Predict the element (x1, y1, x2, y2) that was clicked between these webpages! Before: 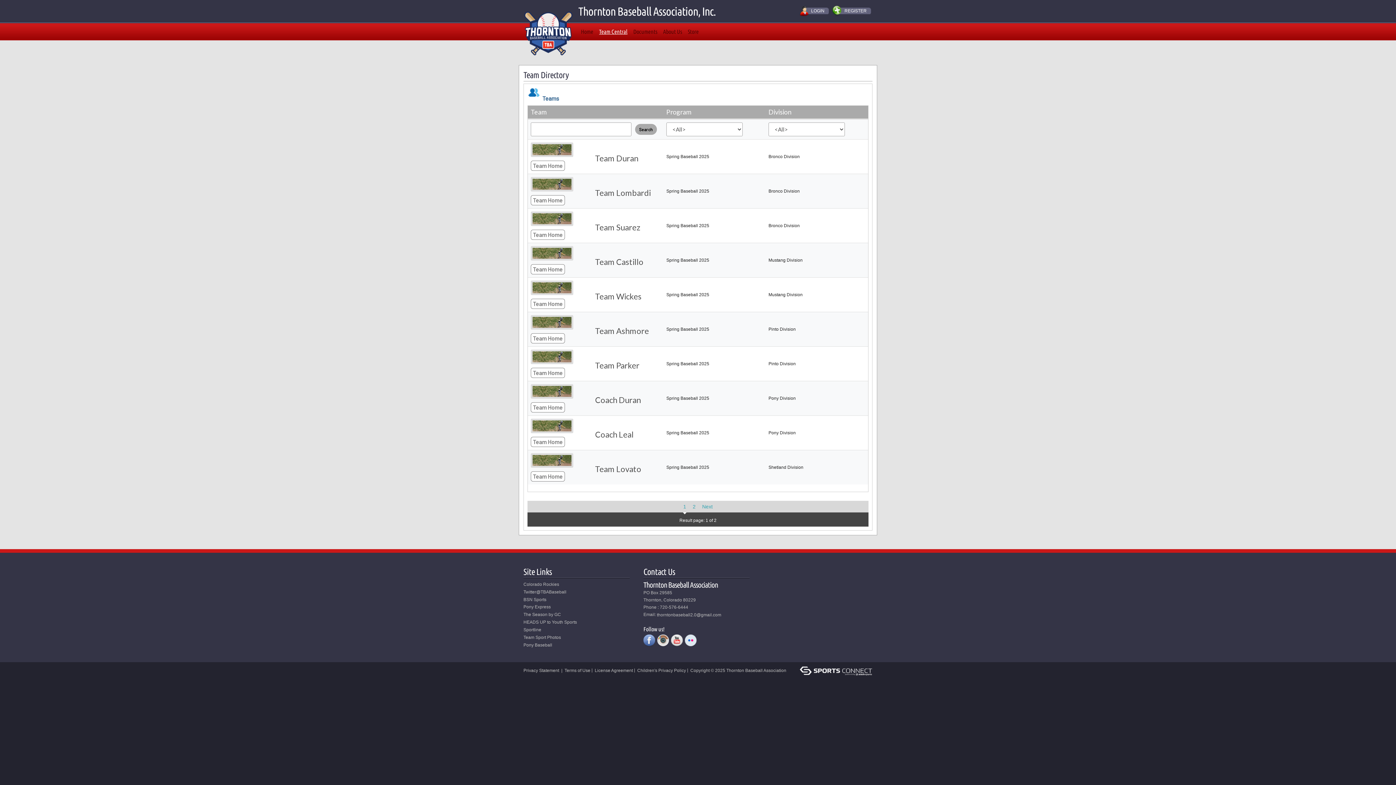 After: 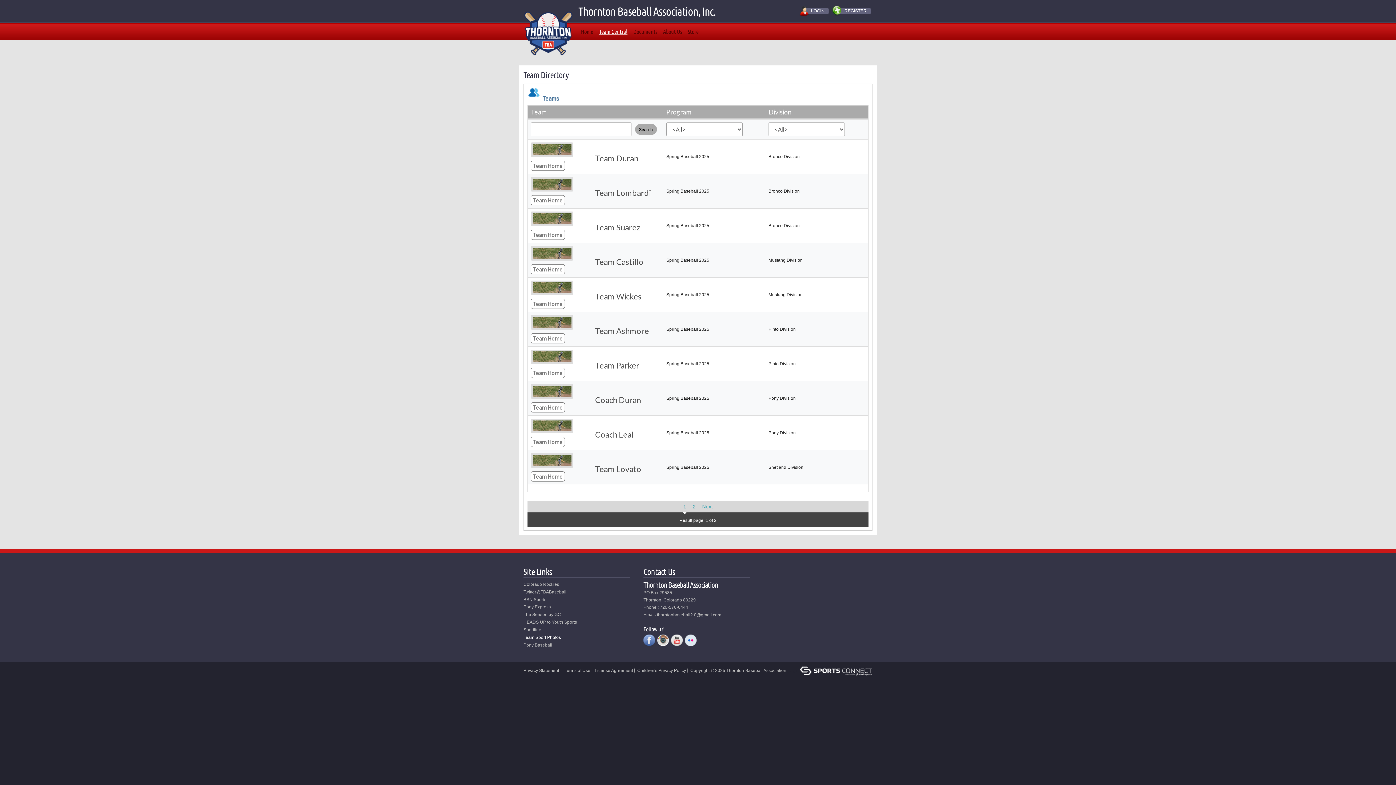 Action: label: Team Sport Photos bbox: (523, 635, 561, 640)